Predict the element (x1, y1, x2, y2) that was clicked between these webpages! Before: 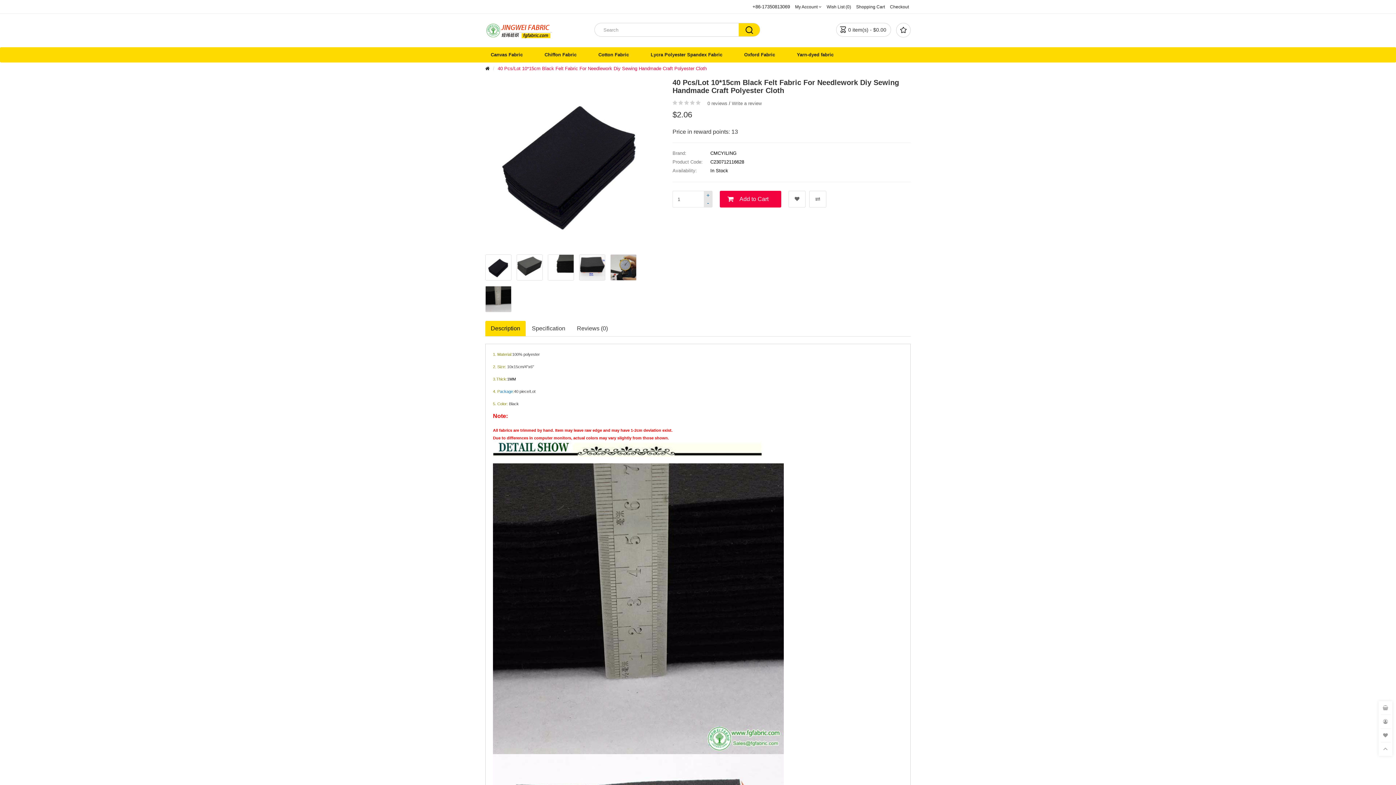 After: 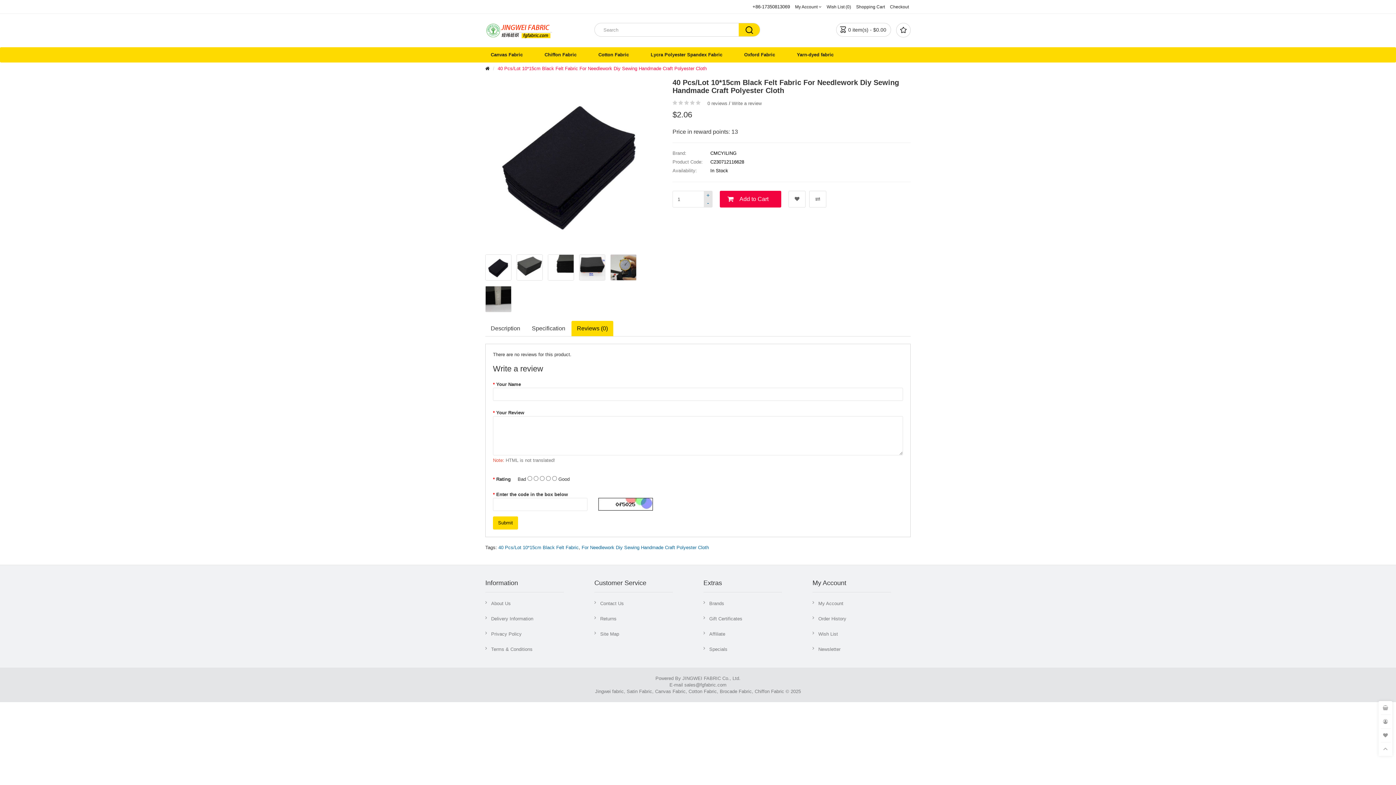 Action: label: Write a review bbox: (732, 100, 761, 106)